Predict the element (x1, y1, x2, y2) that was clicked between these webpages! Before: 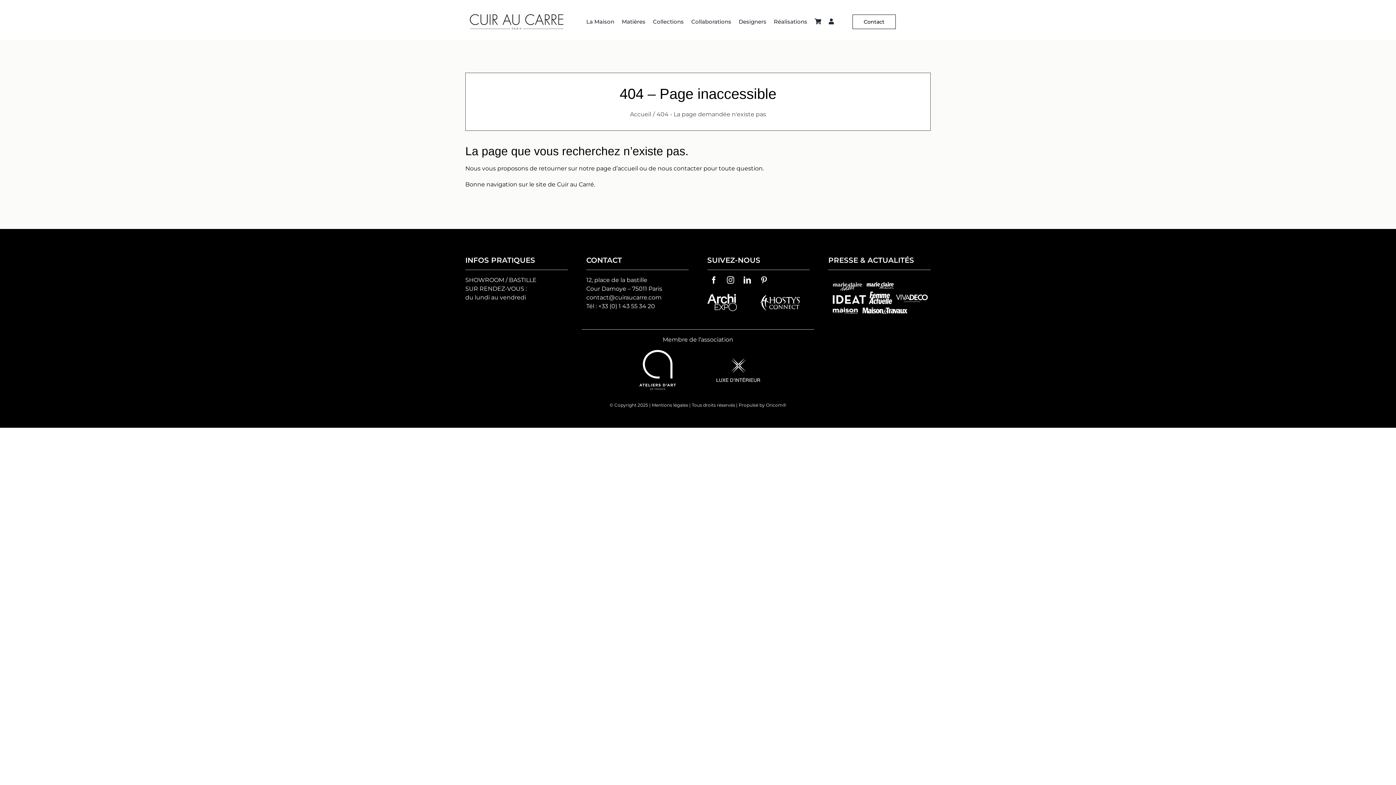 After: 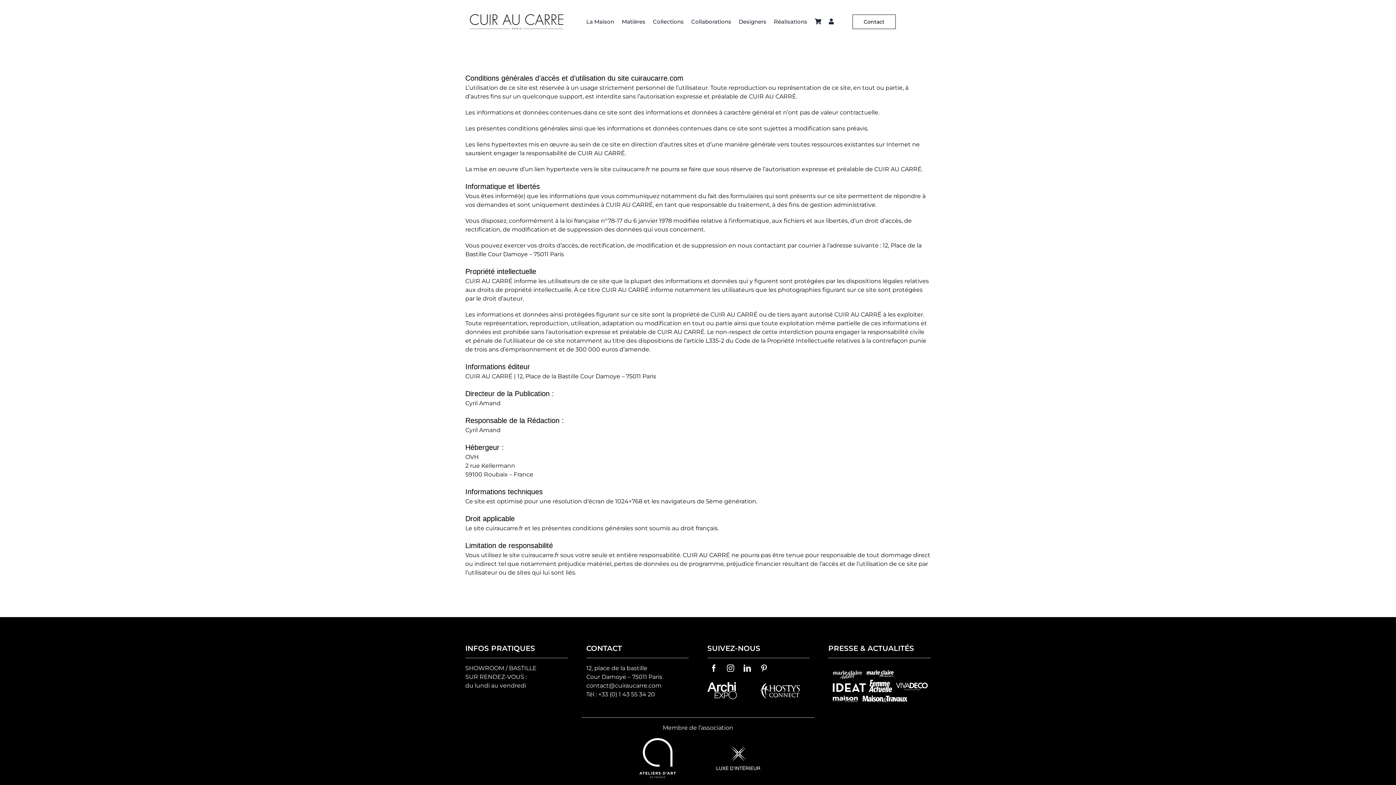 Action: label: Mentions légales bbox: (652, 402, 688, 408)